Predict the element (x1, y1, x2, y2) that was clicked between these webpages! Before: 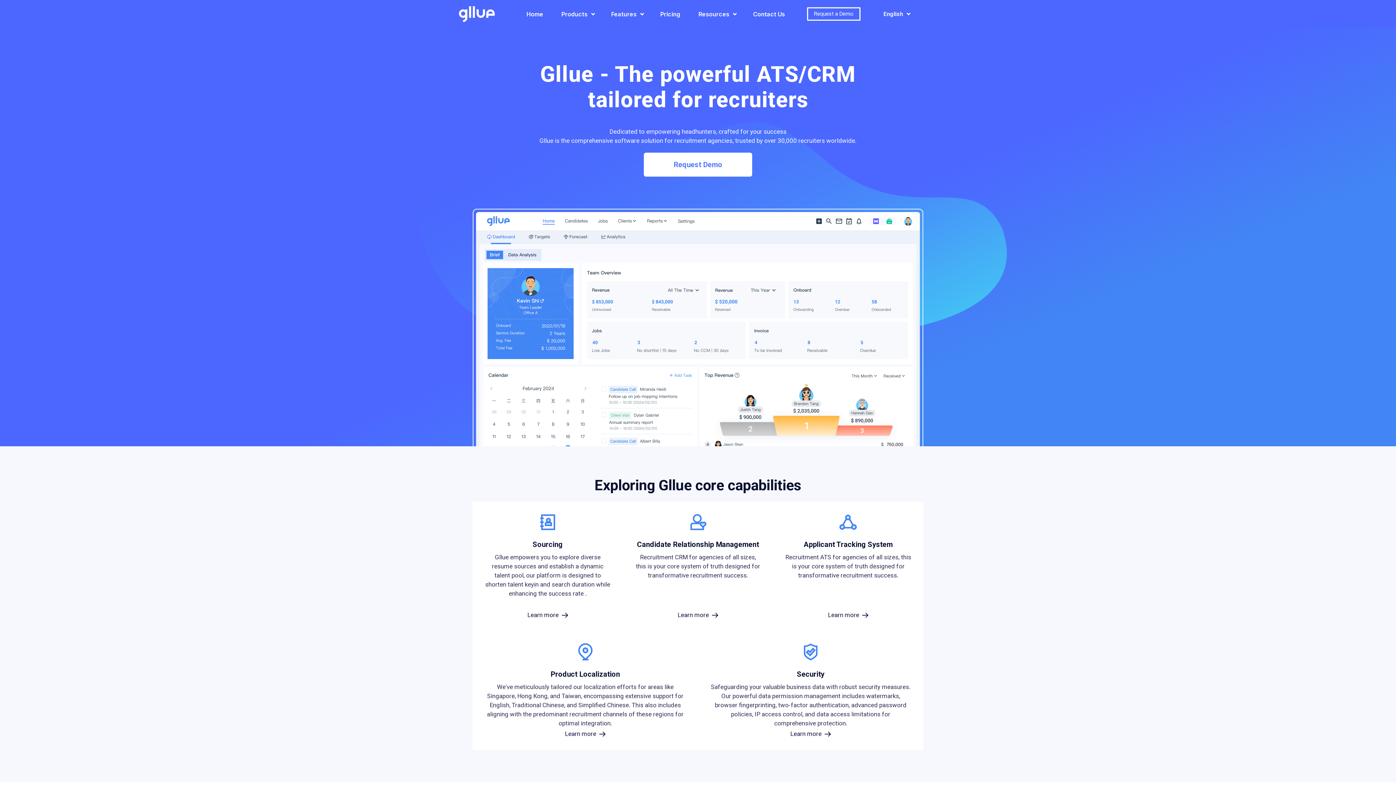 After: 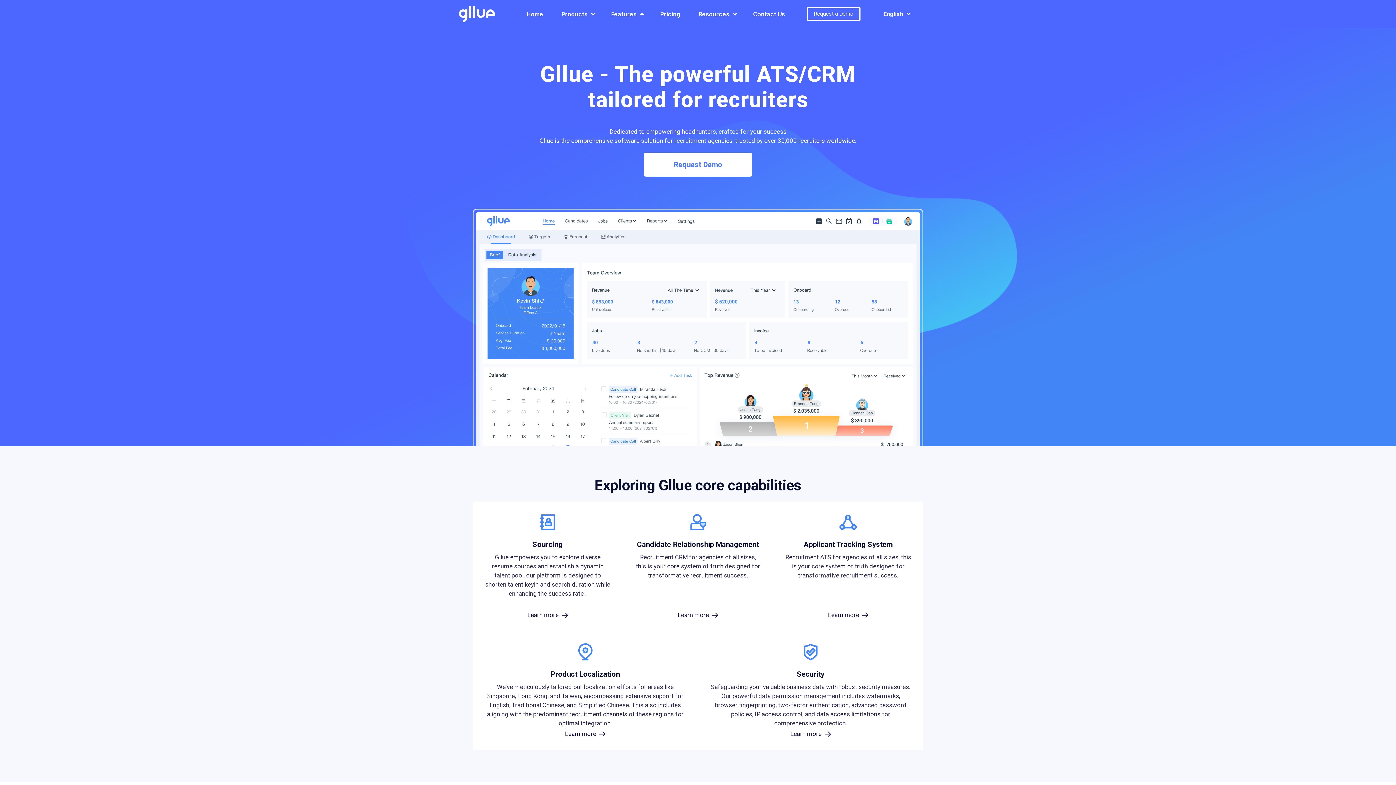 Action: bbox: (602, 4, 651, 23) label: Features